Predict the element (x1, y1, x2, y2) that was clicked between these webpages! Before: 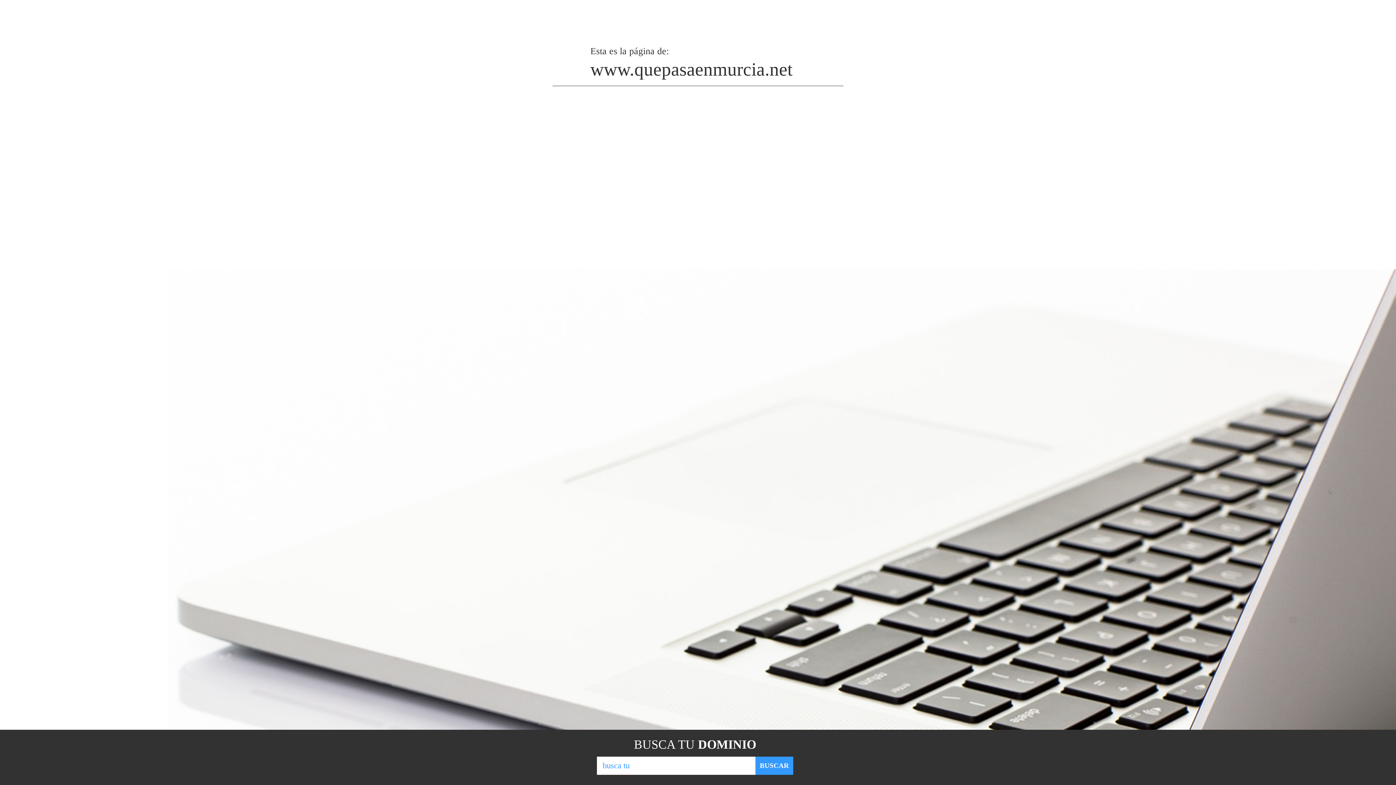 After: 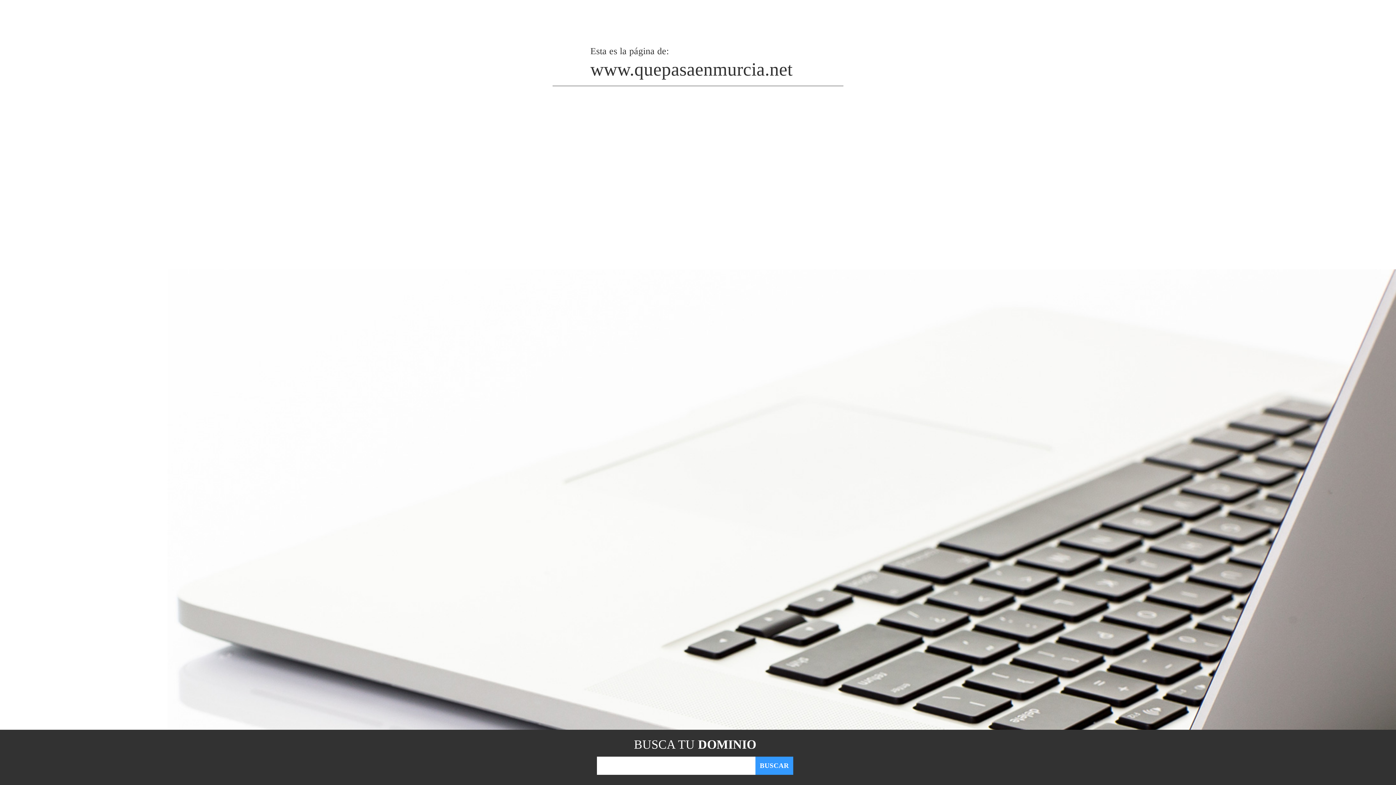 Action: bbox: (755, 757, 793, 775) label: BUSCAR